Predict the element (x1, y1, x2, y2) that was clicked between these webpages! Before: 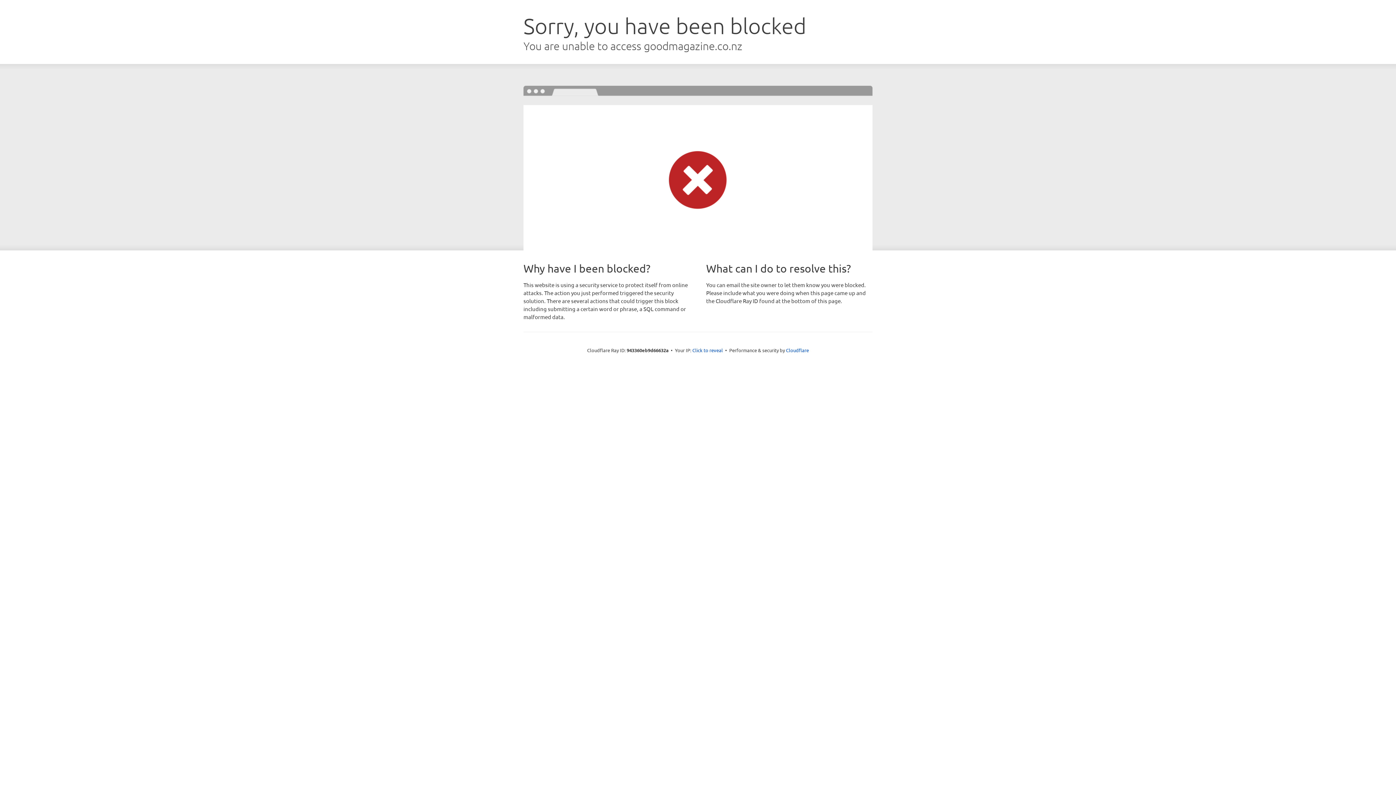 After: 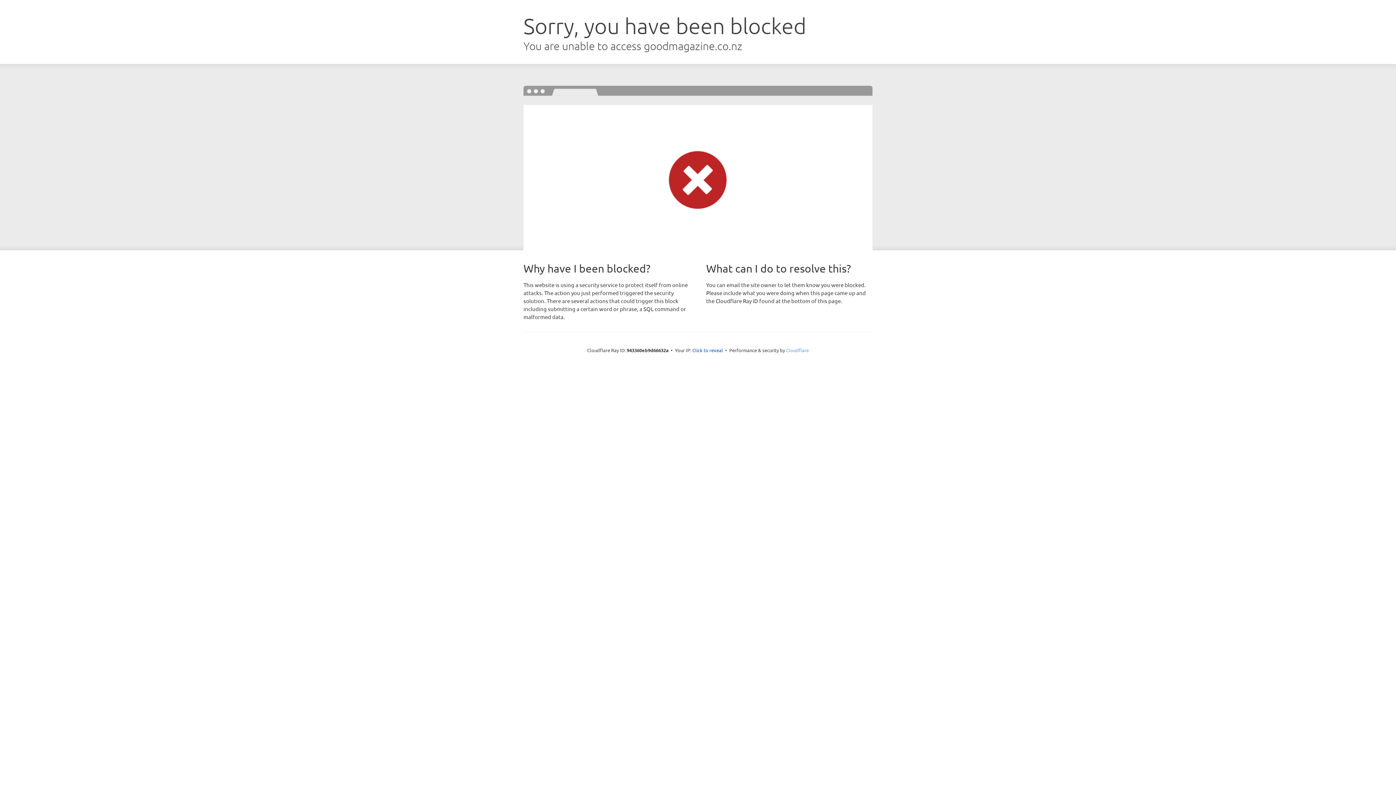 Action: bbox: (786, 347, 809, 353) label: Cloudflare